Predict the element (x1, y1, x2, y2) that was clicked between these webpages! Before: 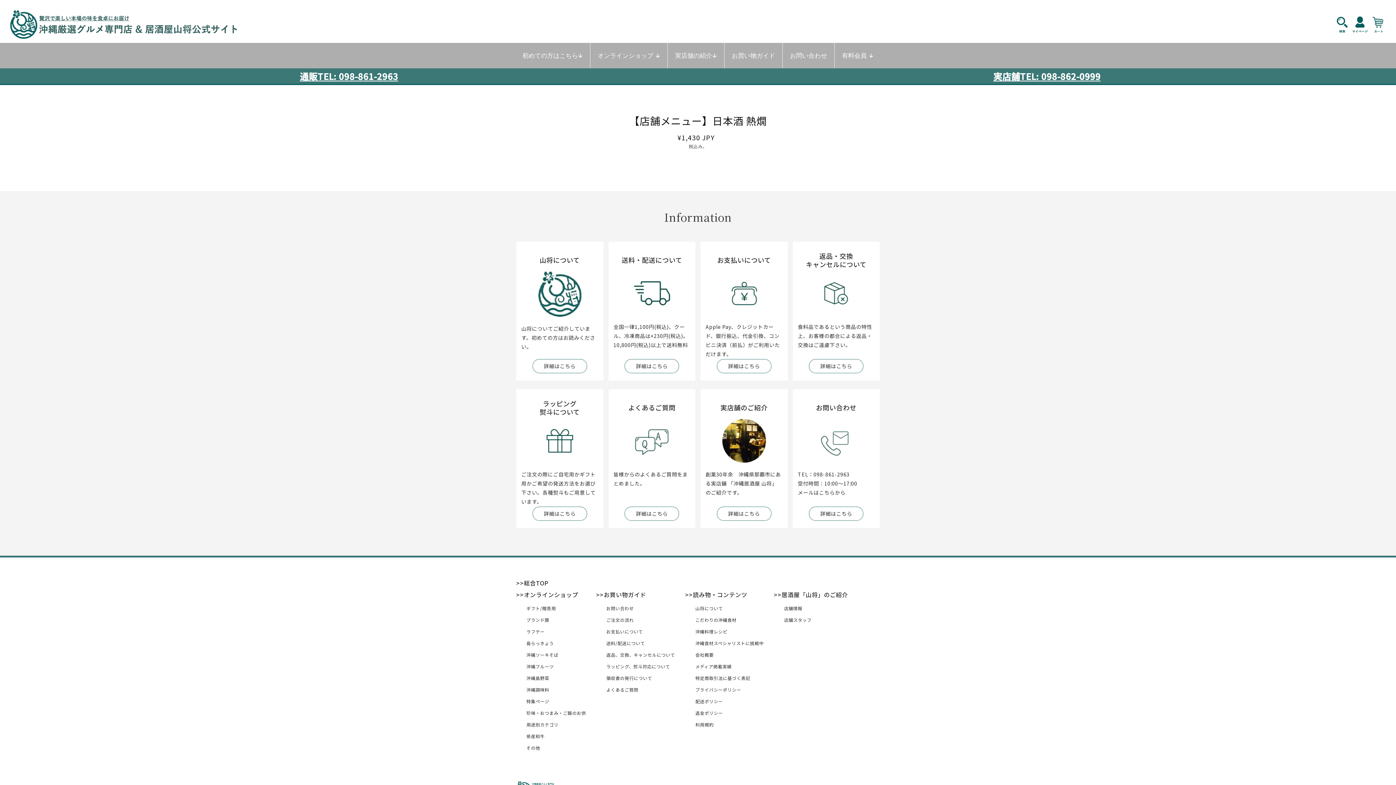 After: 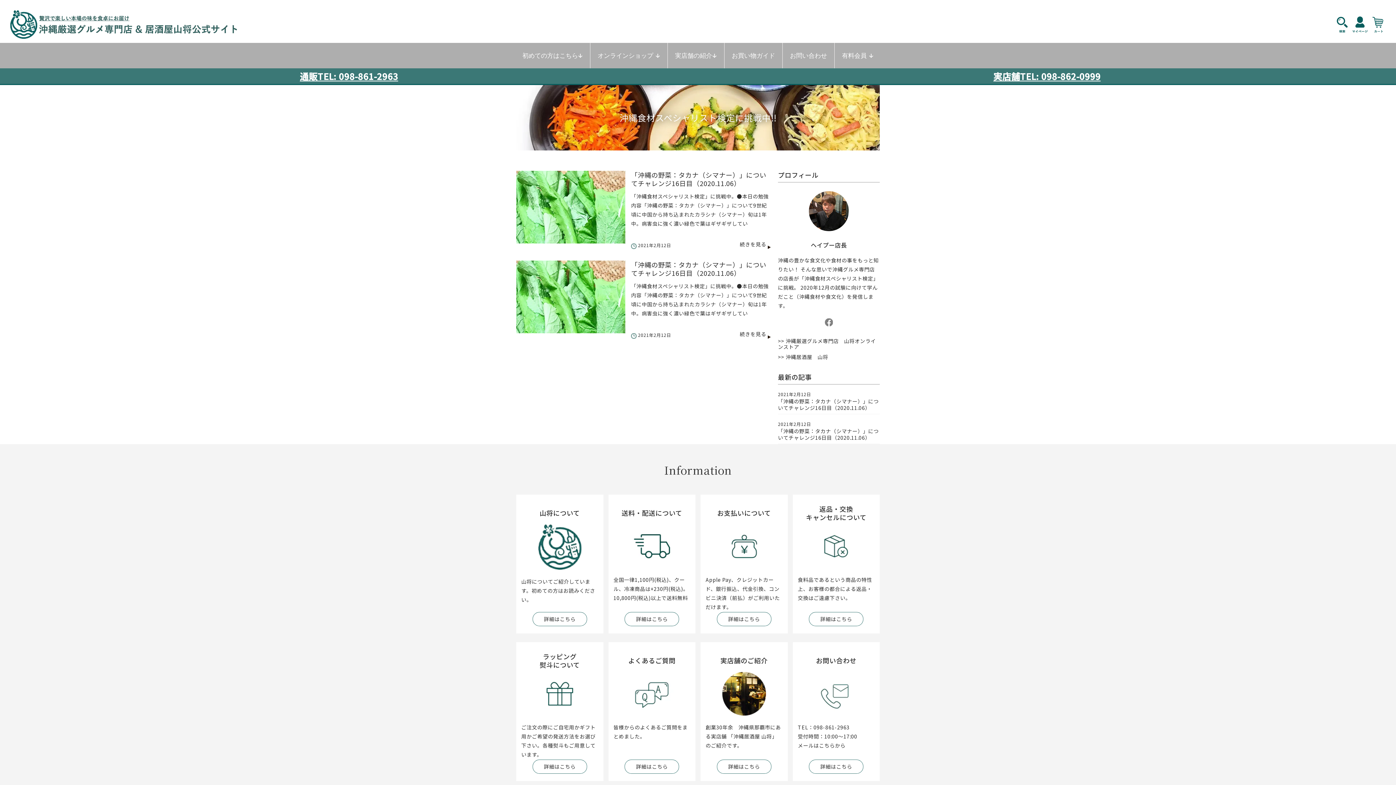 Action: bbox: (695, 640, 763, 646) label: 沖縄食材スペシャリストに挑戦中